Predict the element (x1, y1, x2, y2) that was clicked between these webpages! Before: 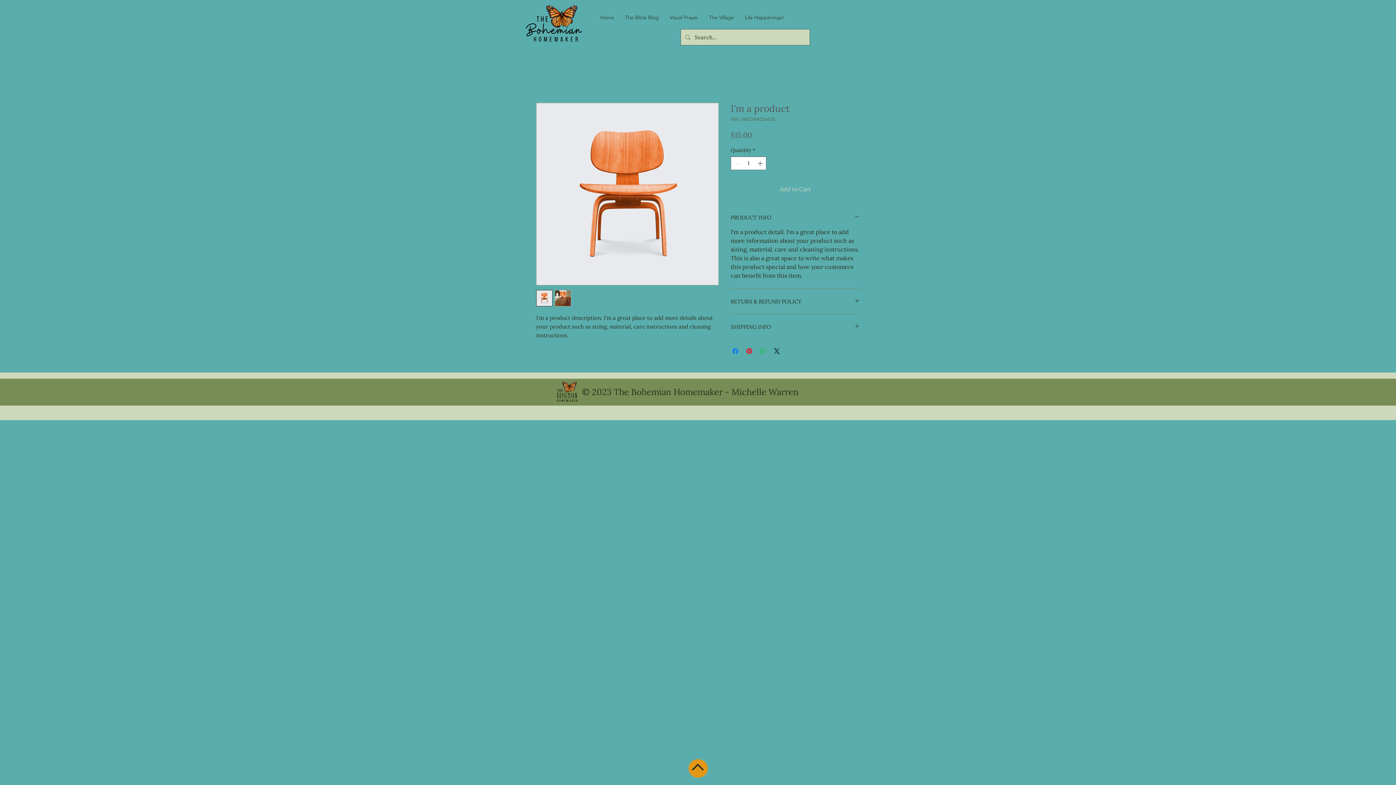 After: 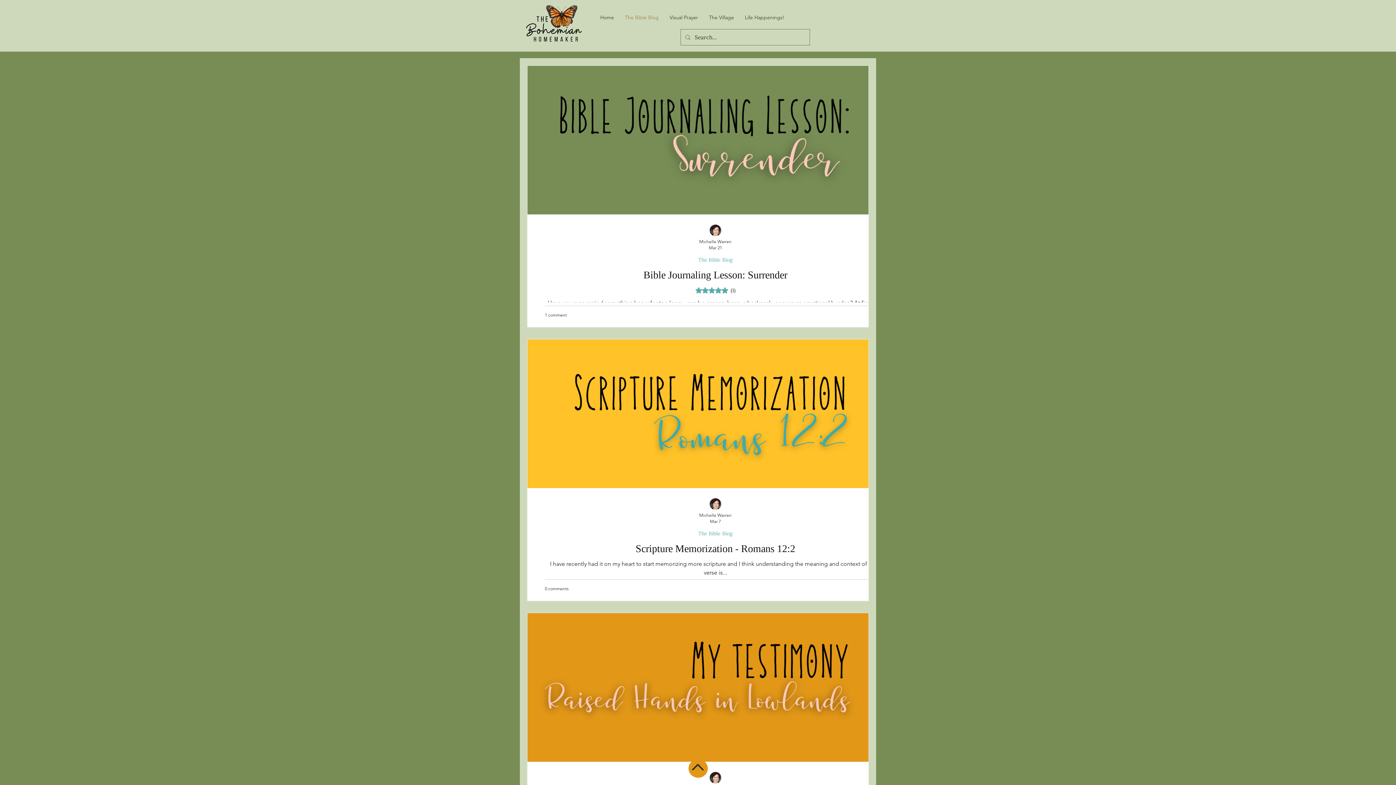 Action: label: The Bible Blog bbox: (619, 4, 664, 30)